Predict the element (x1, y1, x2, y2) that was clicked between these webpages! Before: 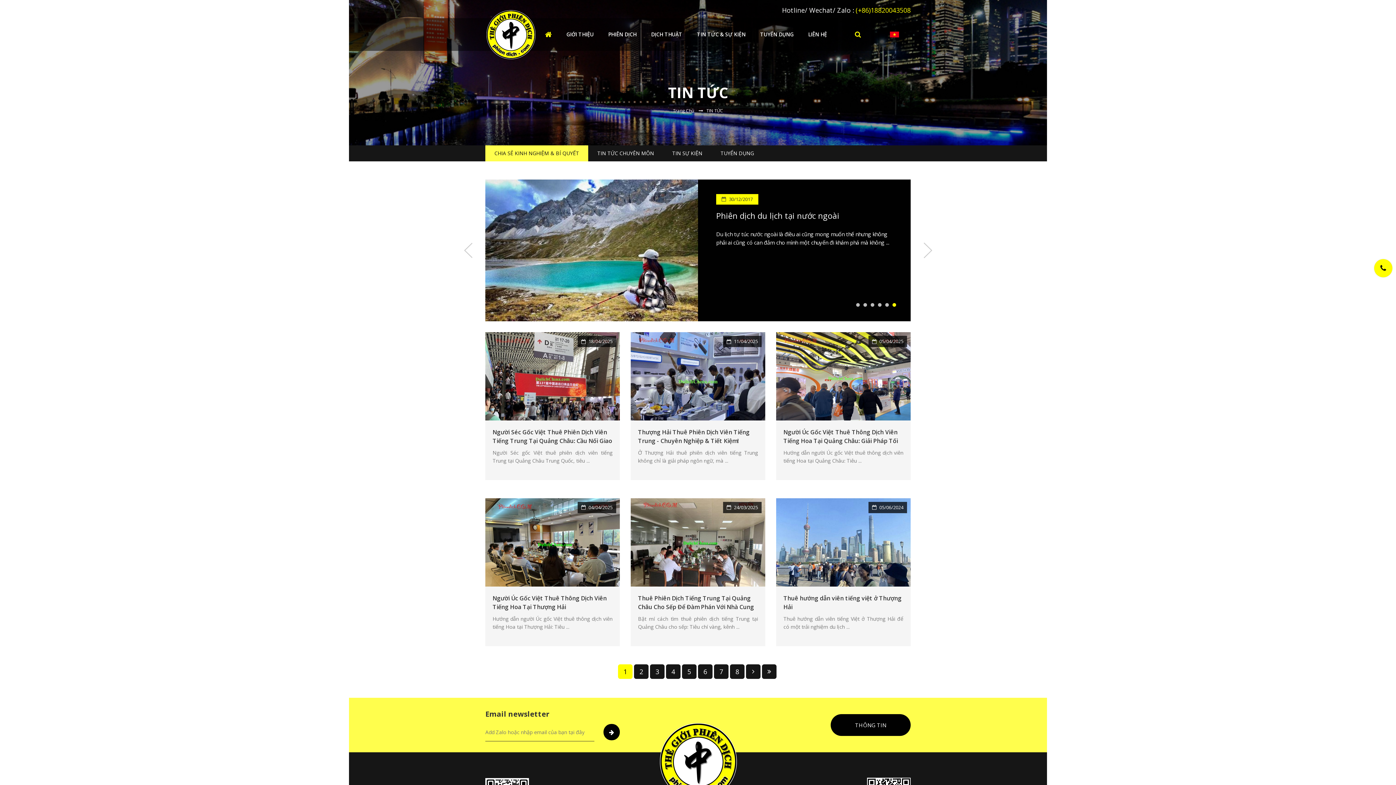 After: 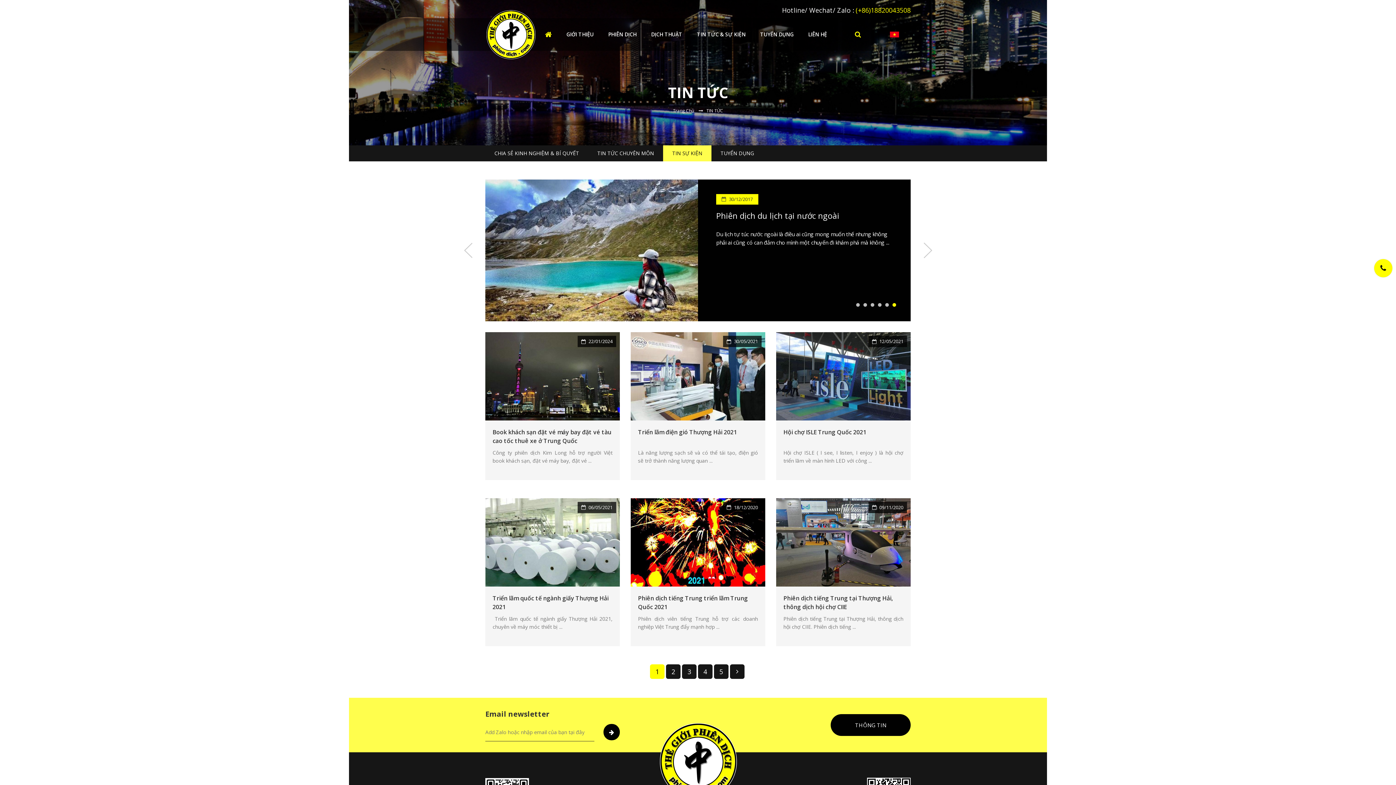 Action: bbox: (663, 145, 711, 161) label: TIN SỰ KIỆN